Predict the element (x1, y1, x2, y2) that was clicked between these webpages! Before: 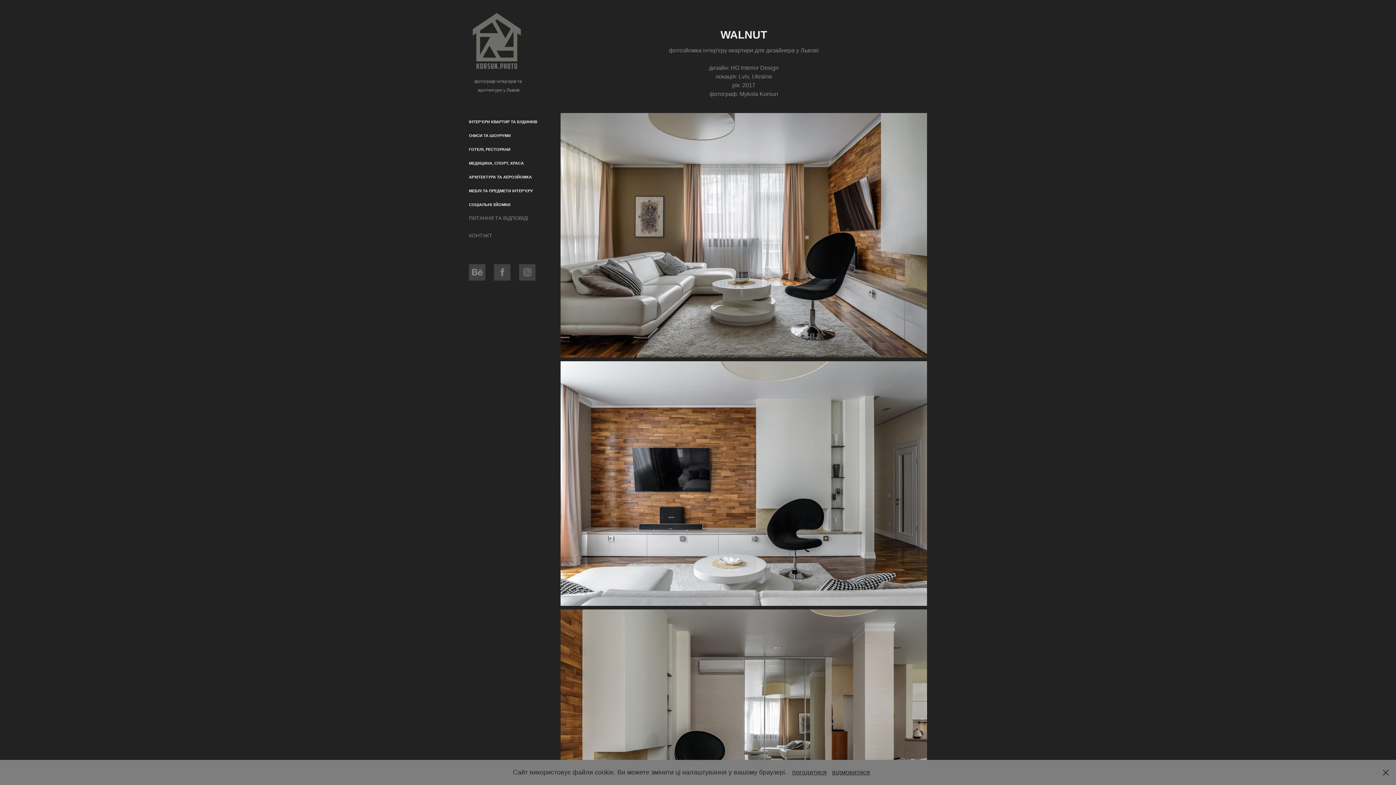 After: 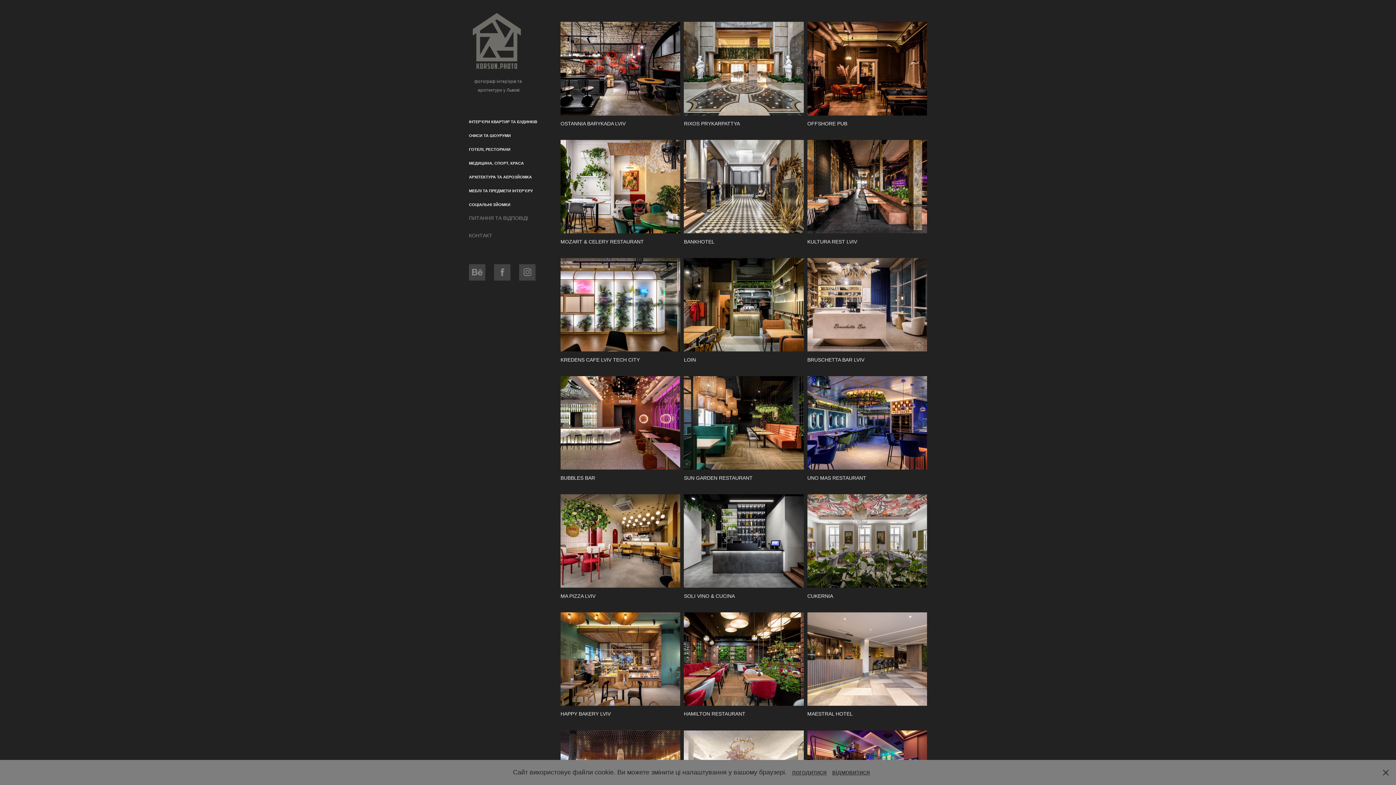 Action: label: ГОТЕЛІ, РЕСТОРАНИ bbox: (469, 147, 510, 151)